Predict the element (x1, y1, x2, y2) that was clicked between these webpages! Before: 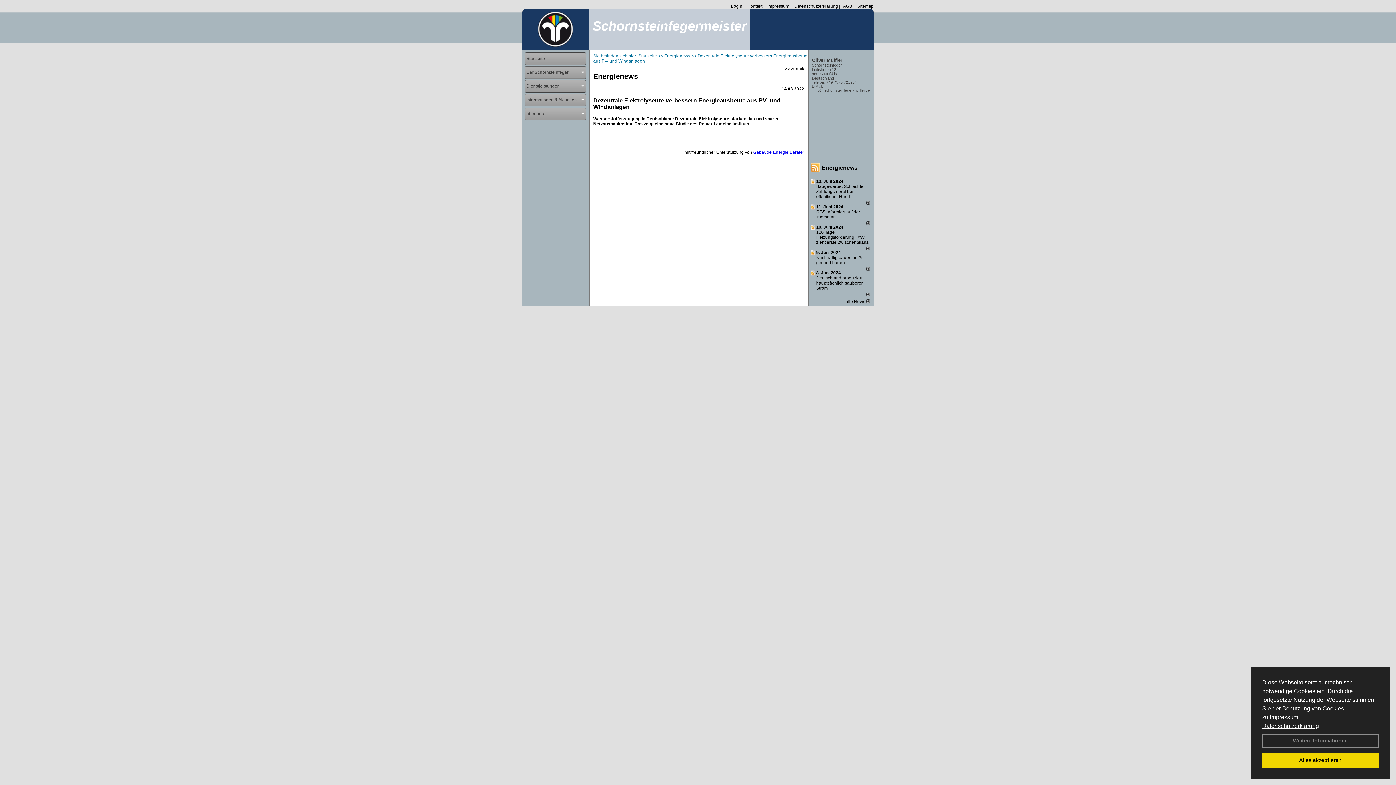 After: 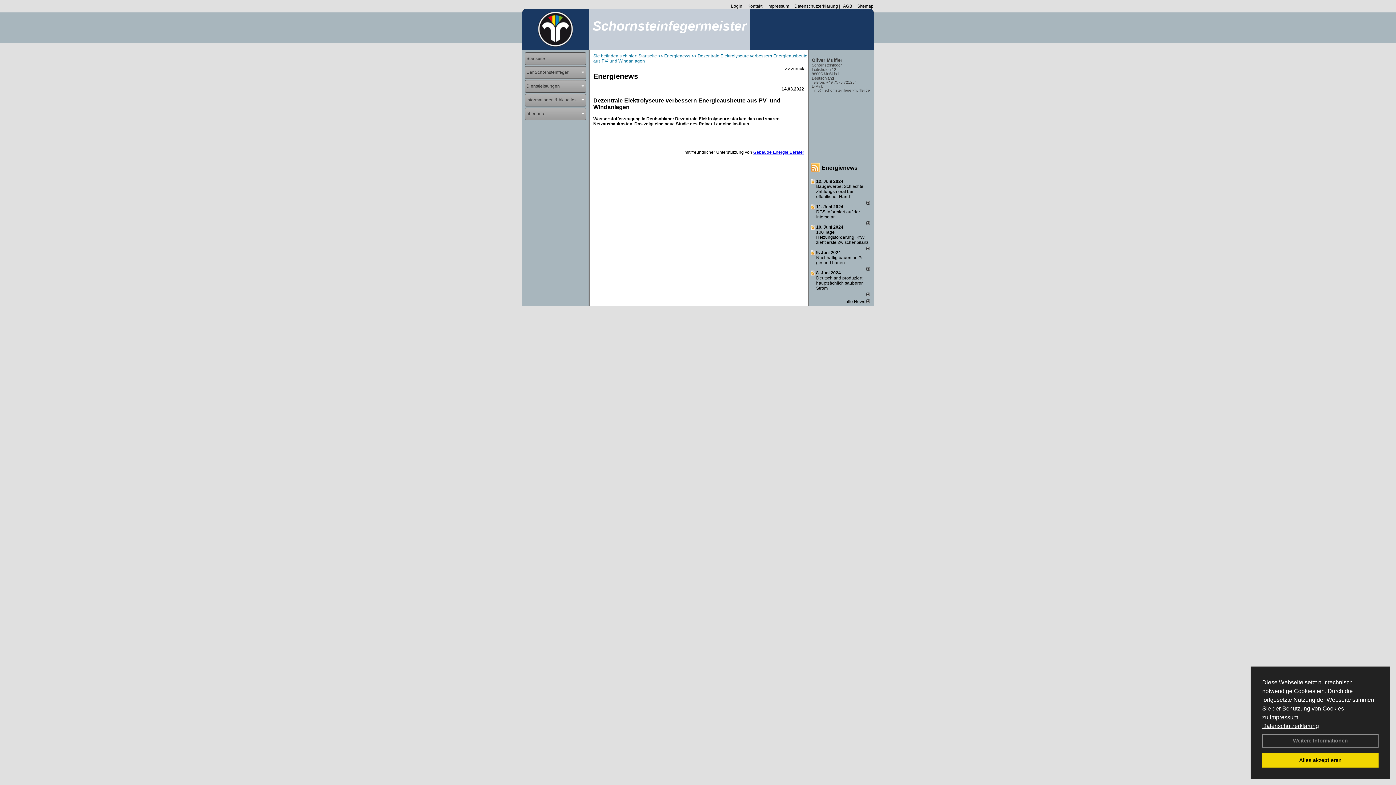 Action: bbox: (816, 224, 843, 229) label: 10. Juni 2024